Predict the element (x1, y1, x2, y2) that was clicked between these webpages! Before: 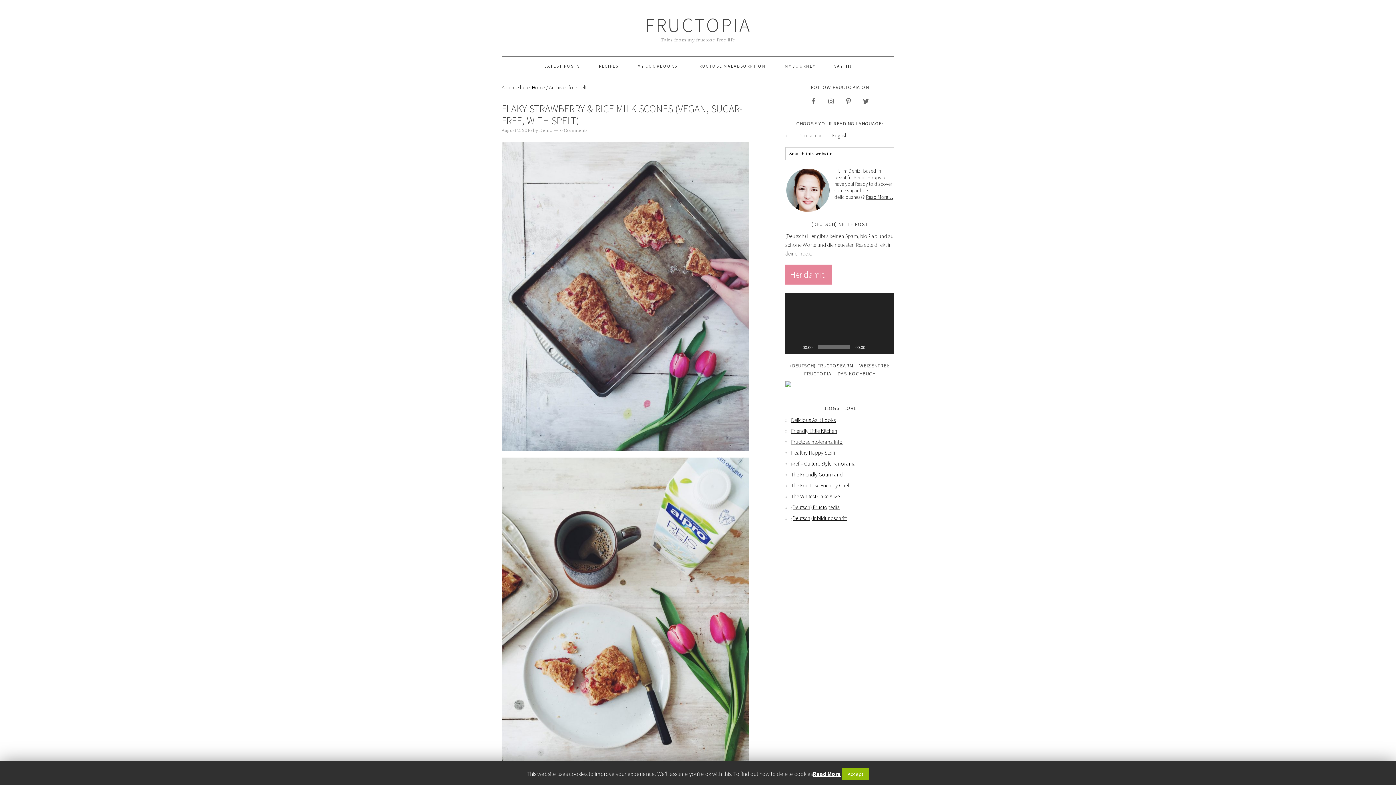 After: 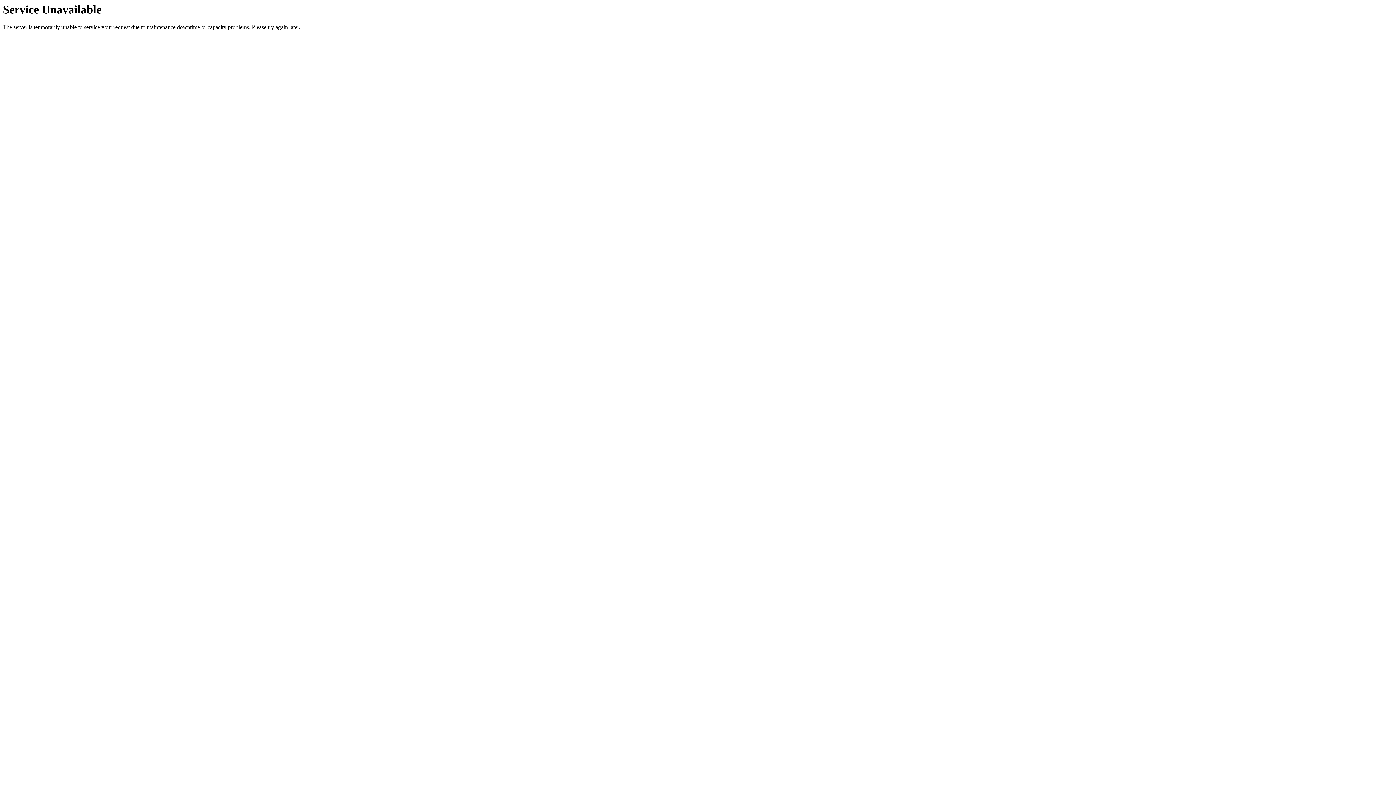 Action: label: Deutsch bbox: (791, 132, 816, 138)